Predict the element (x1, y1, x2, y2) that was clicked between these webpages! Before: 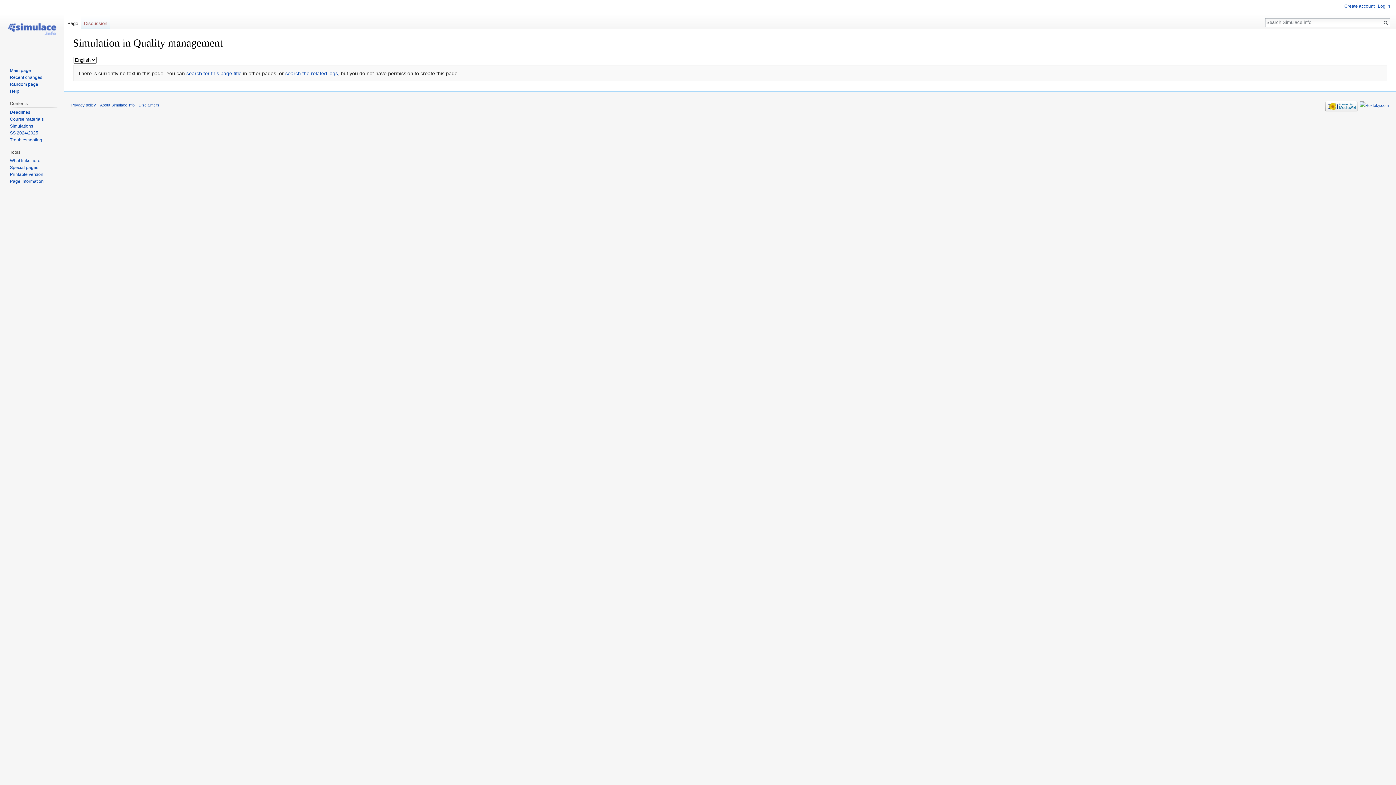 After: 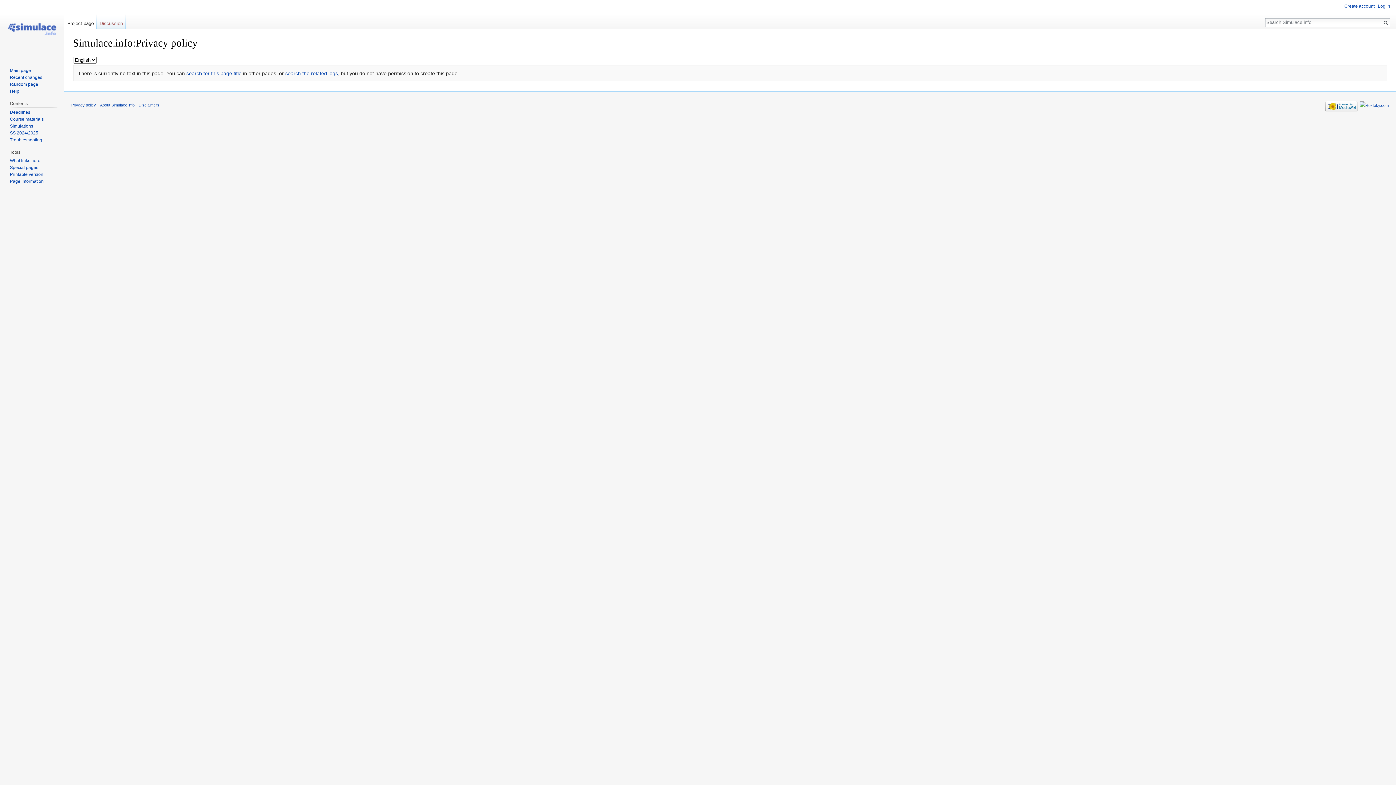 Action: bbox: (71, 102, 96, 107) label: Privacy policy